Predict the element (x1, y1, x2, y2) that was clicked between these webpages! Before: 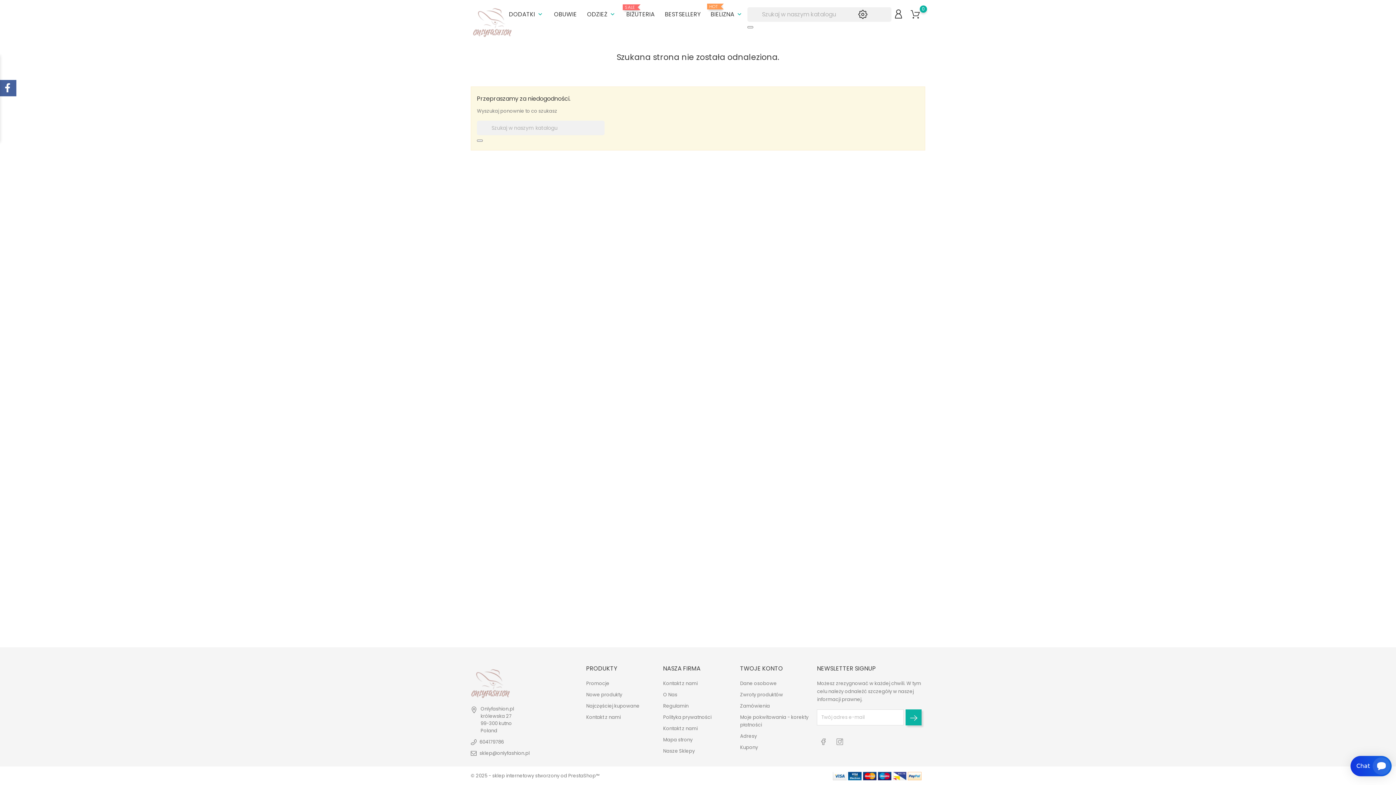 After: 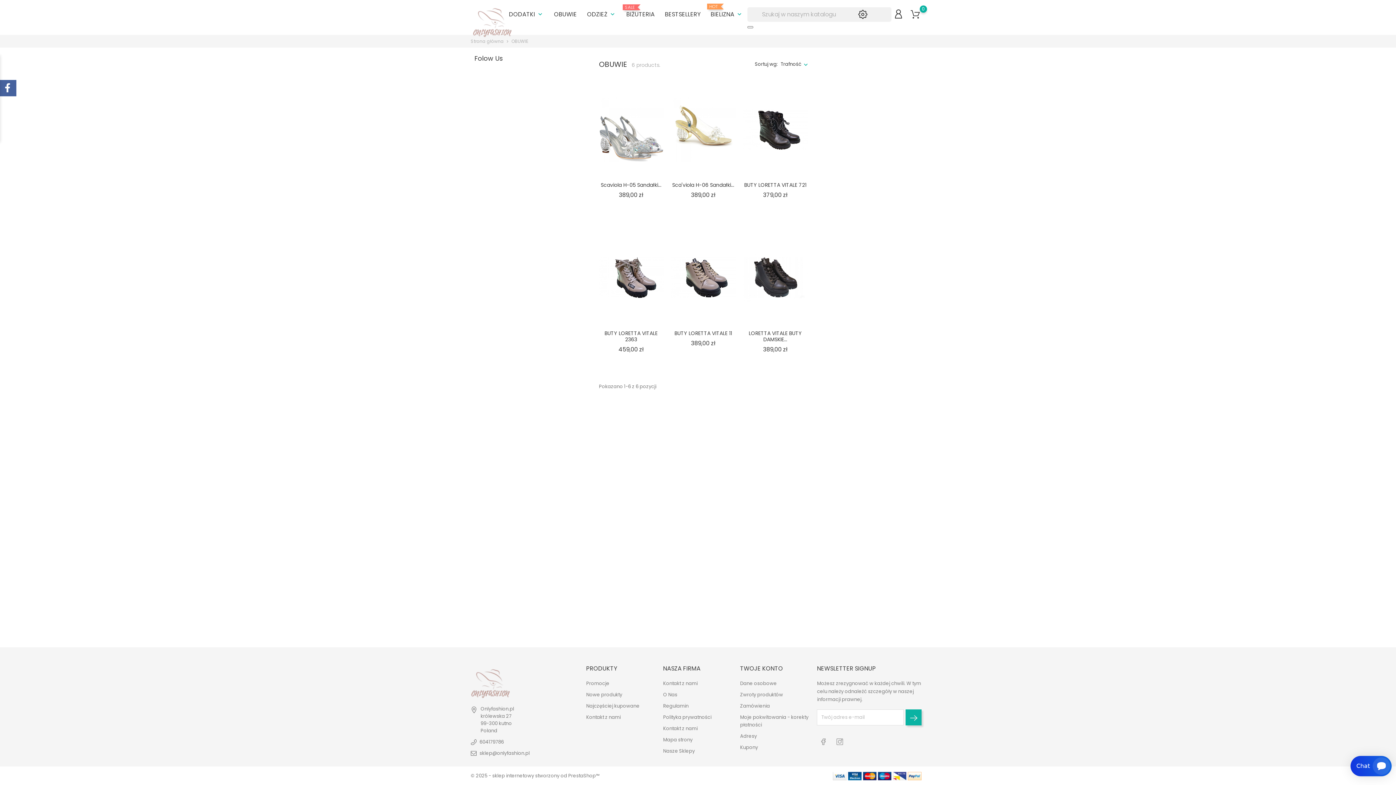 Action: bbox: (554, 4, 577, 21) label: OBUWIE